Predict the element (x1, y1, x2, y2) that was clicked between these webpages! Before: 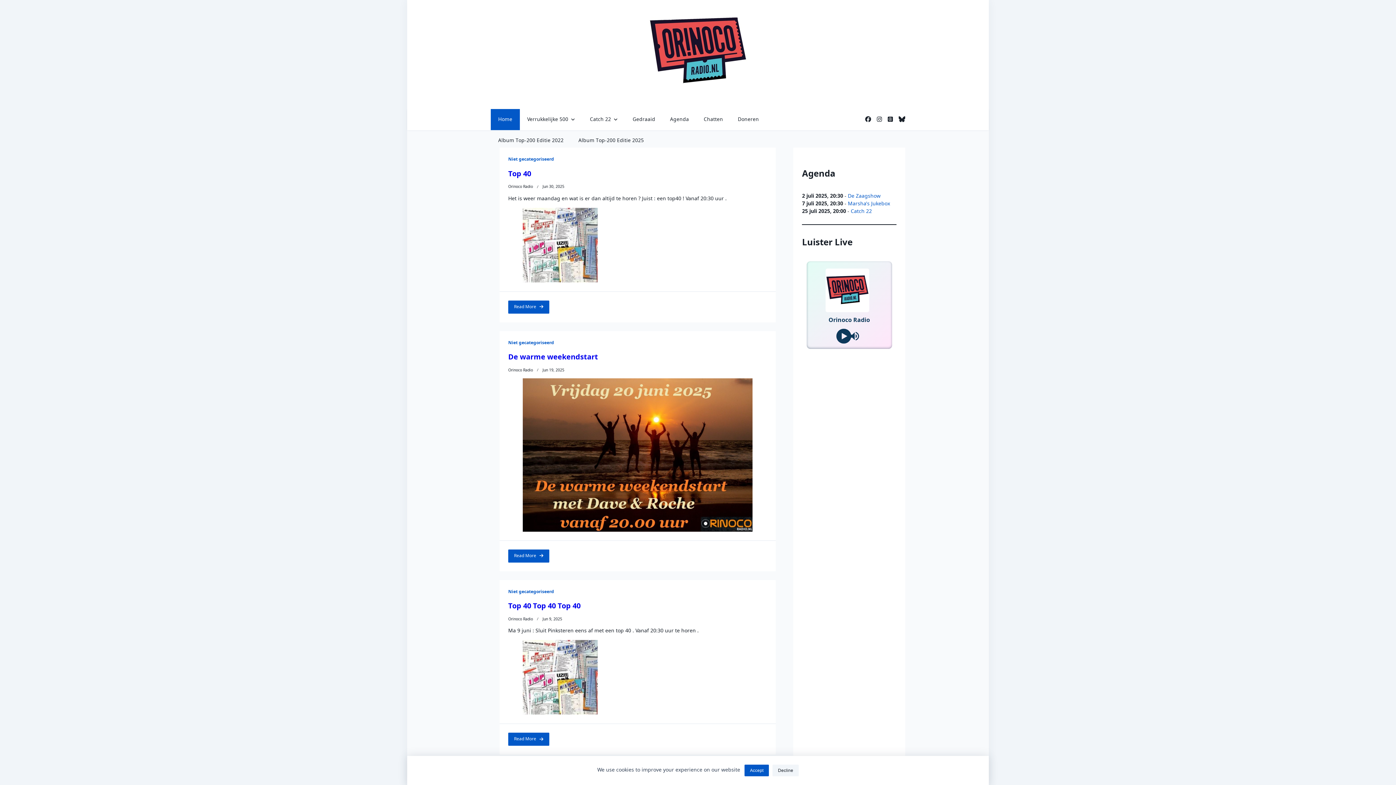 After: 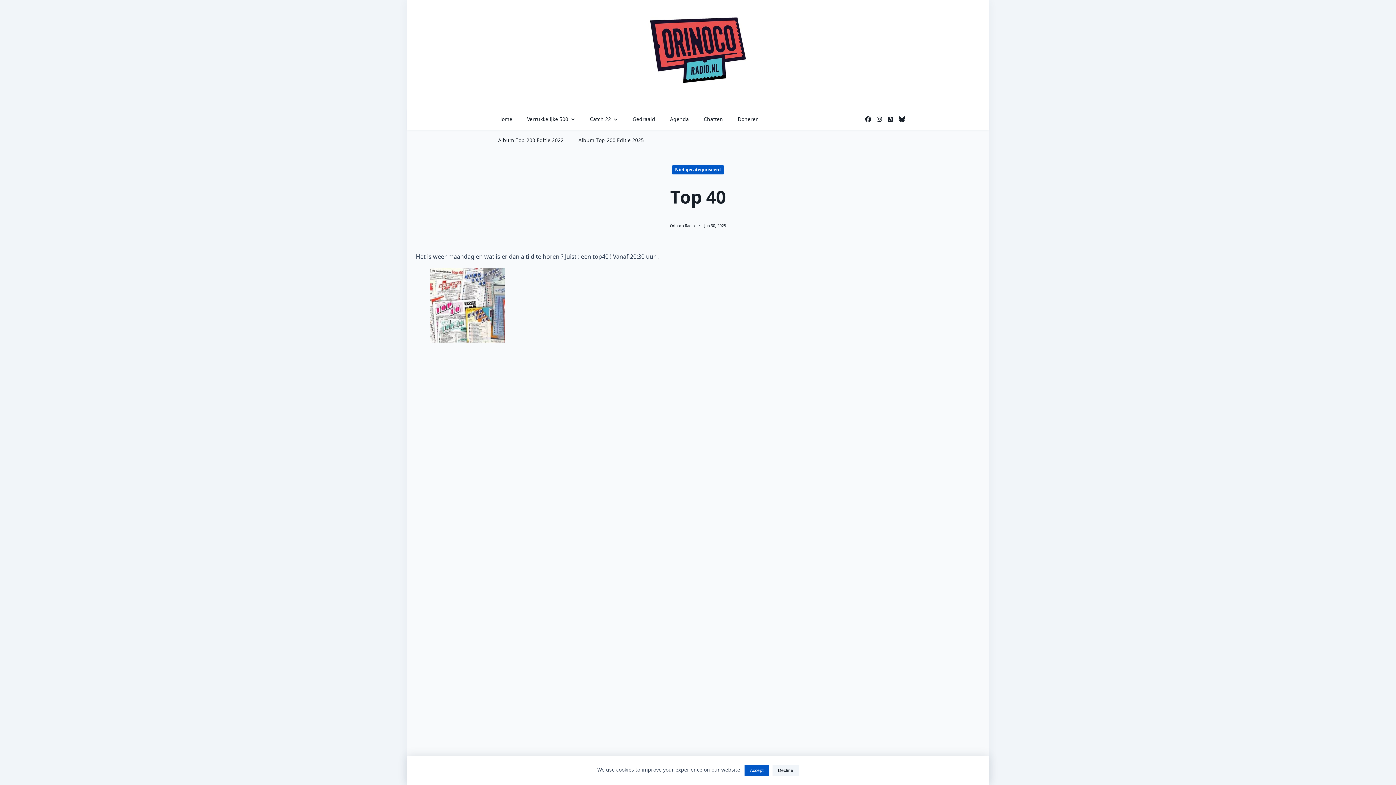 Action: bbox: (508, 300, 549, 313) label: Read More